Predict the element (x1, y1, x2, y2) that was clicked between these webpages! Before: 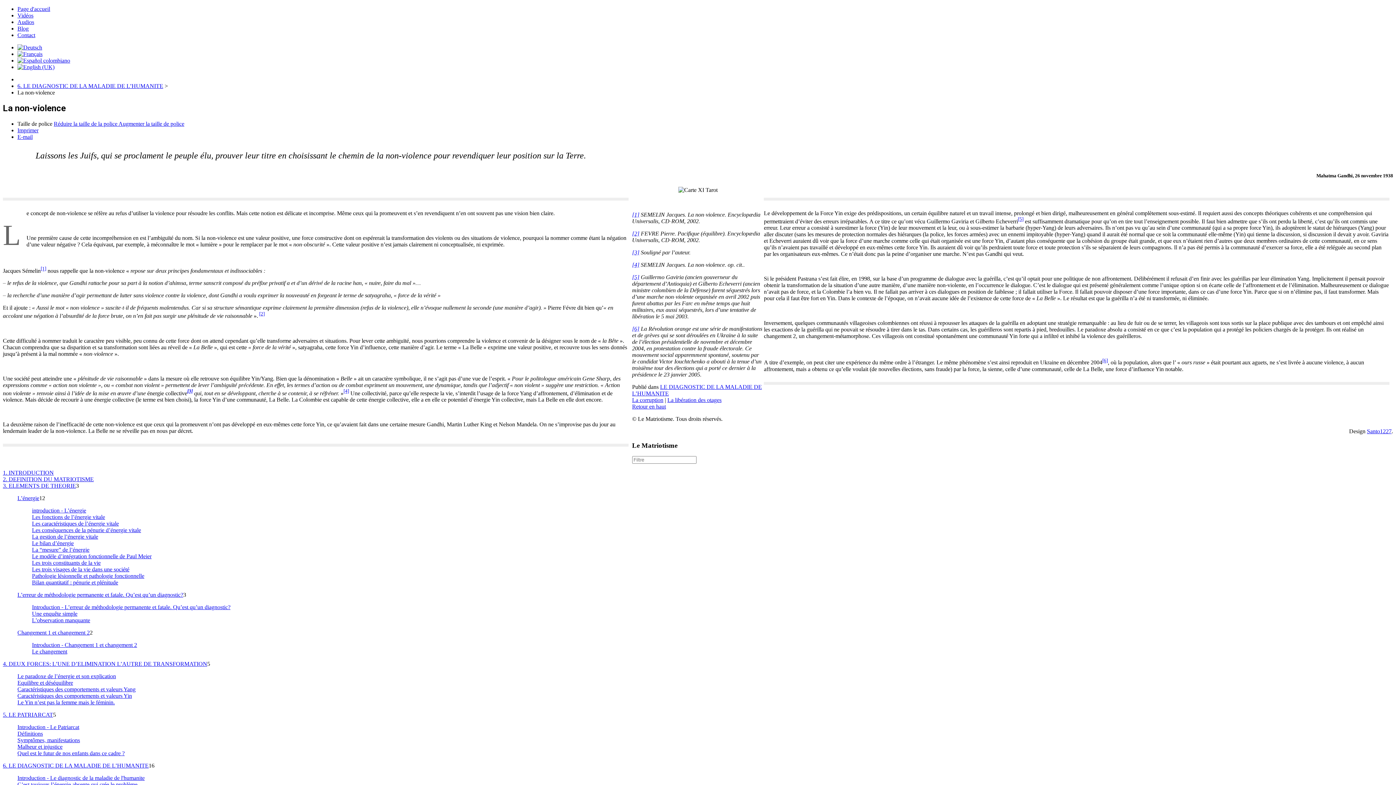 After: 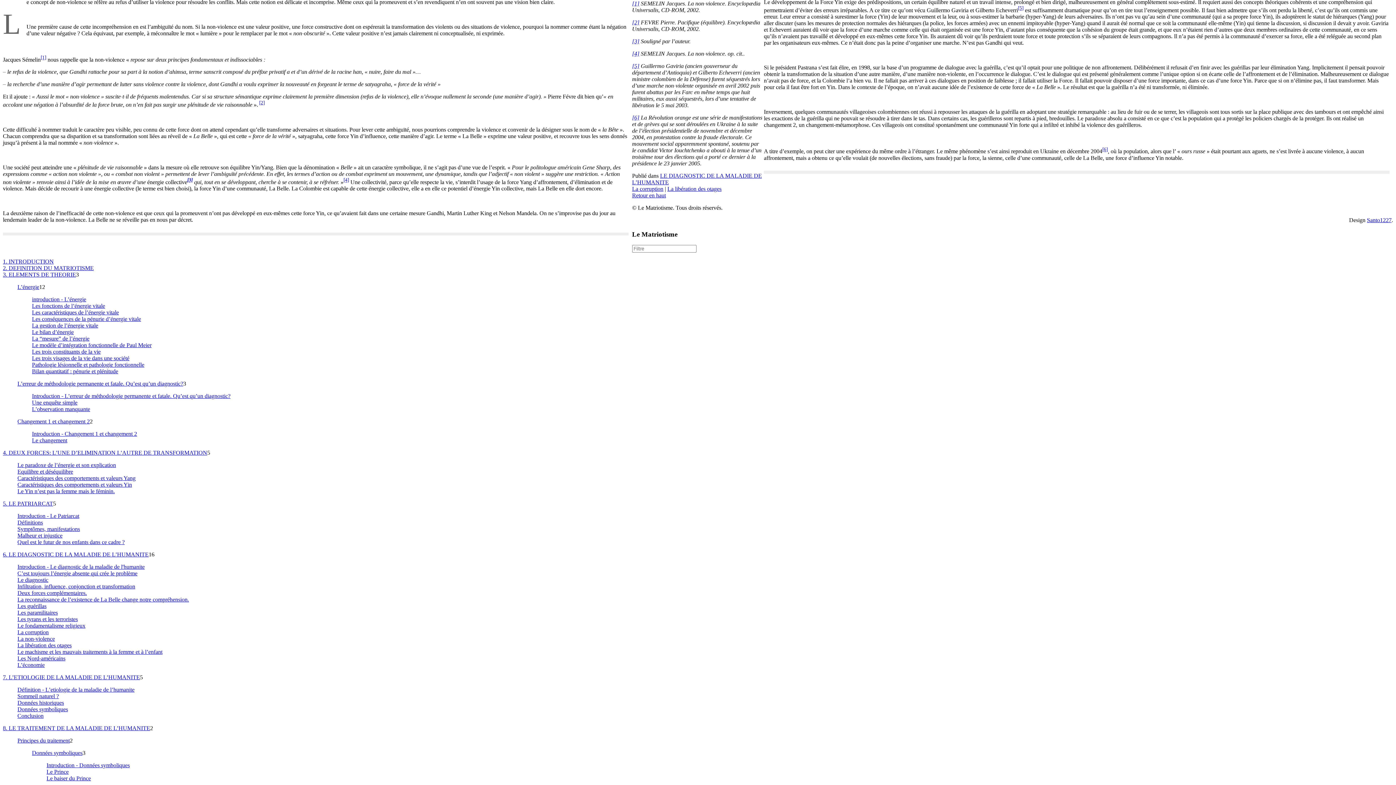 Action: label: [1] bbox: (40, 267, 46, 273)